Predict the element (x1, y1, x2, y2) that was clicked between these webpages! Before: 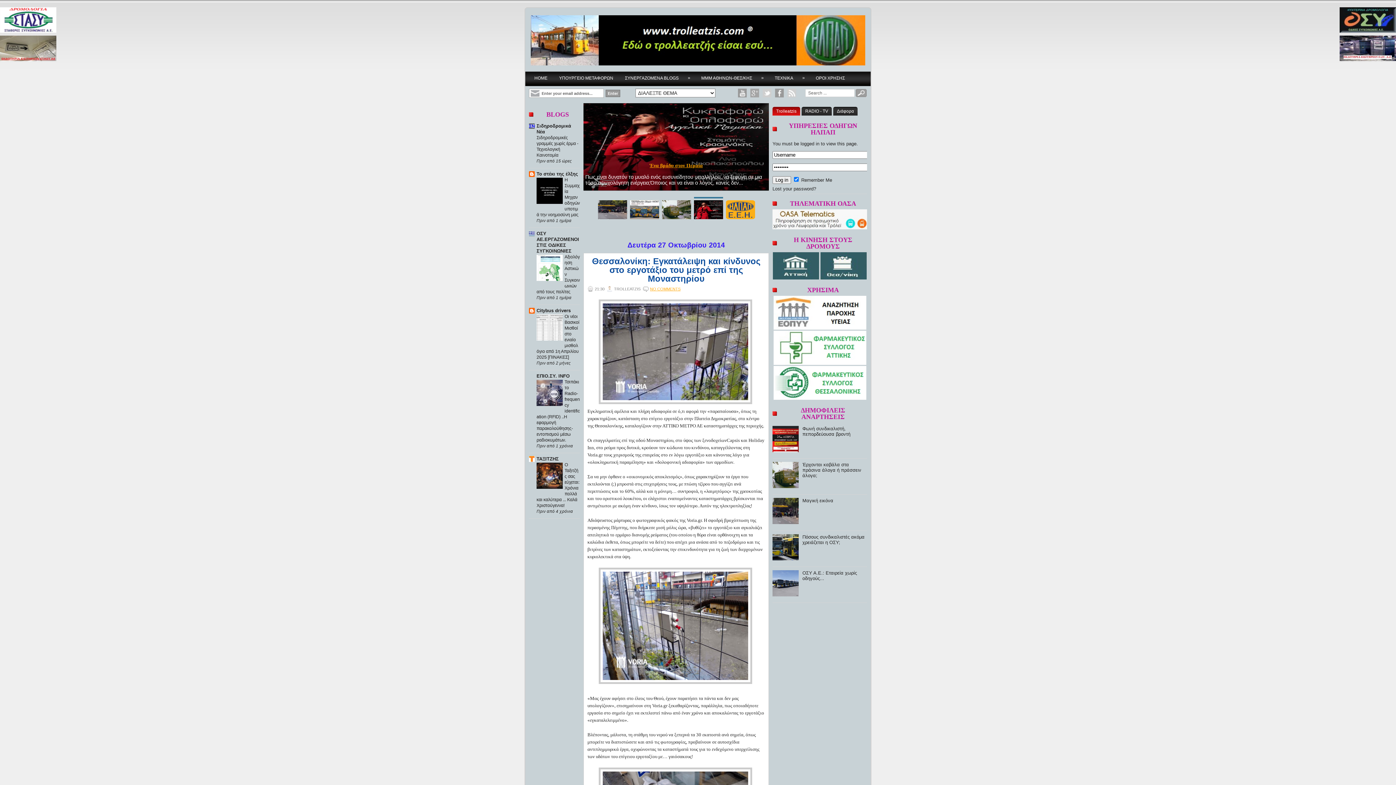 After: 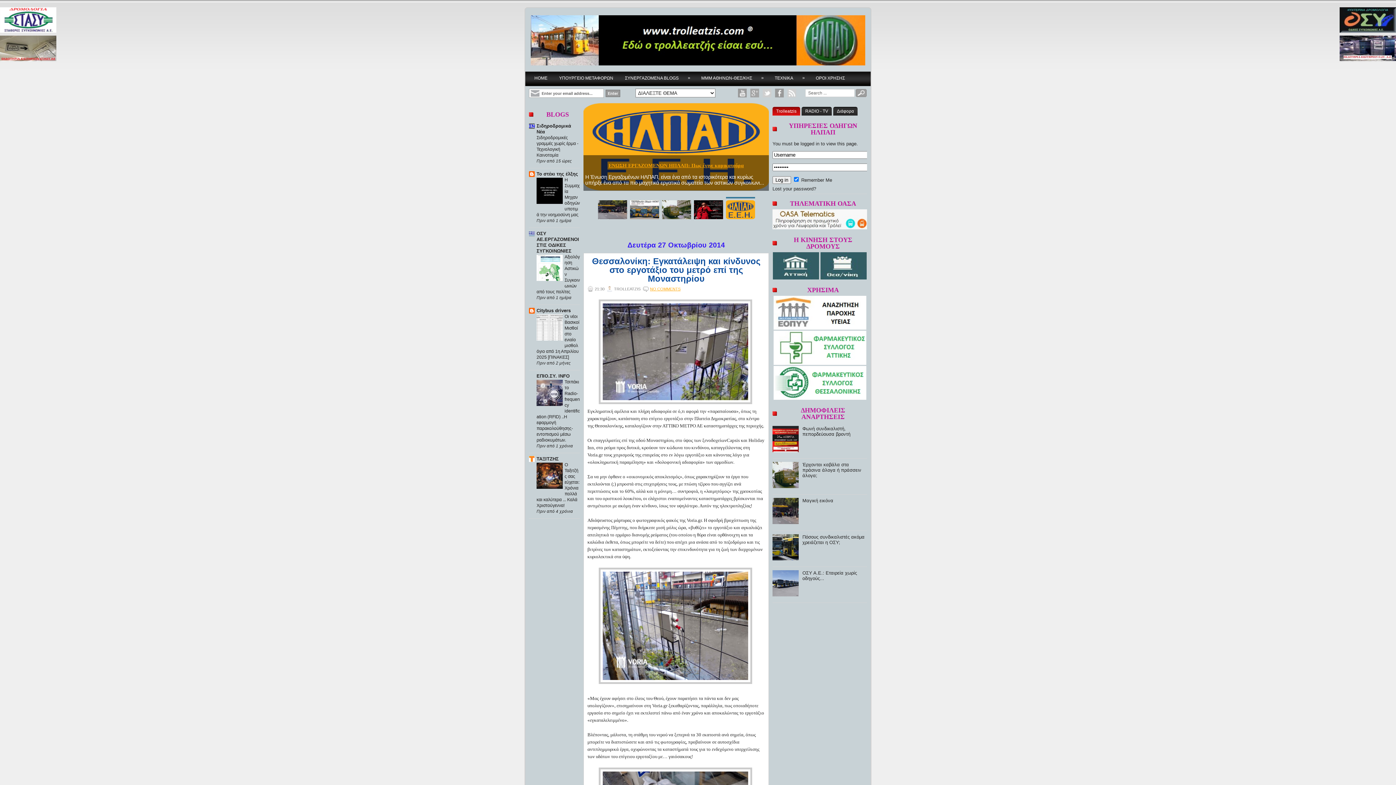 Action: bbox: (772, 106, 800, 115) label: Trolleatzis